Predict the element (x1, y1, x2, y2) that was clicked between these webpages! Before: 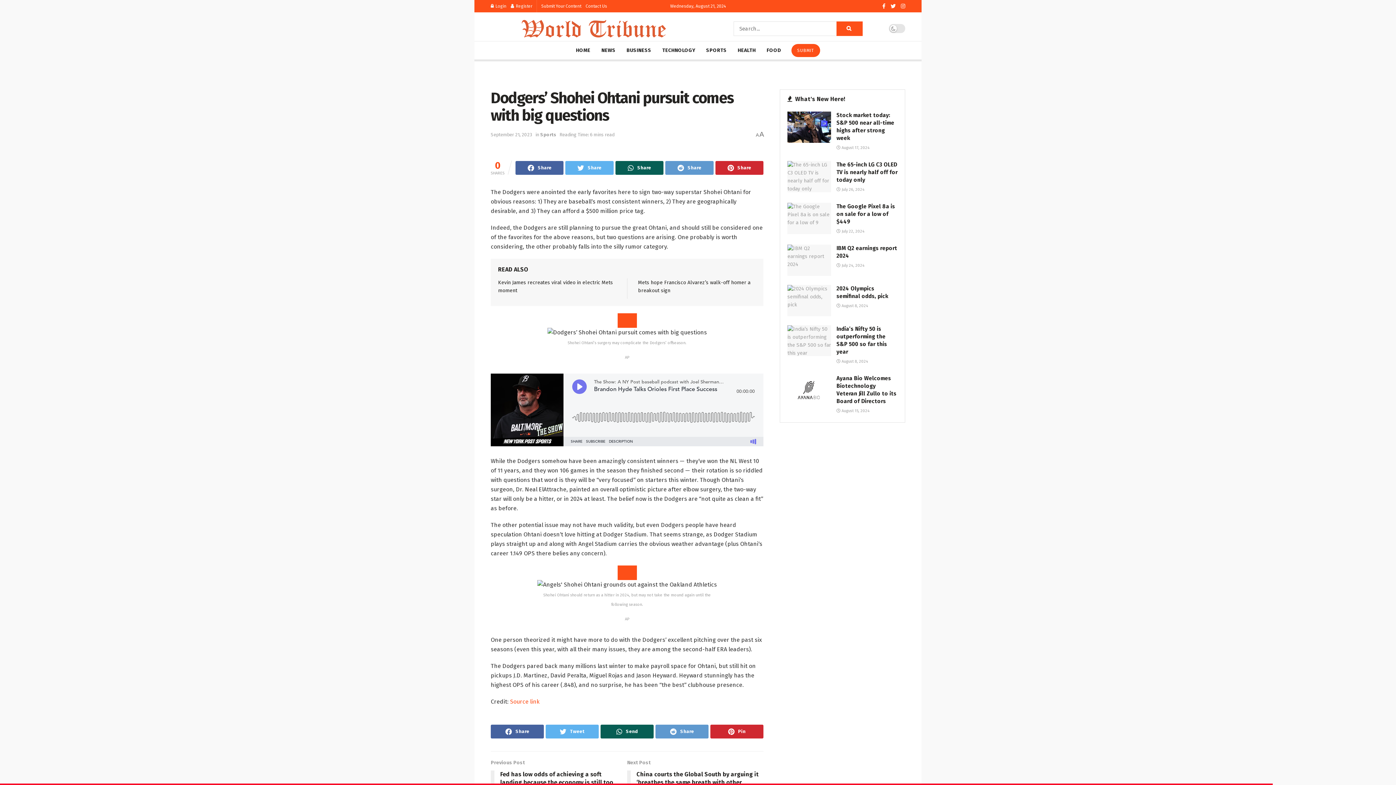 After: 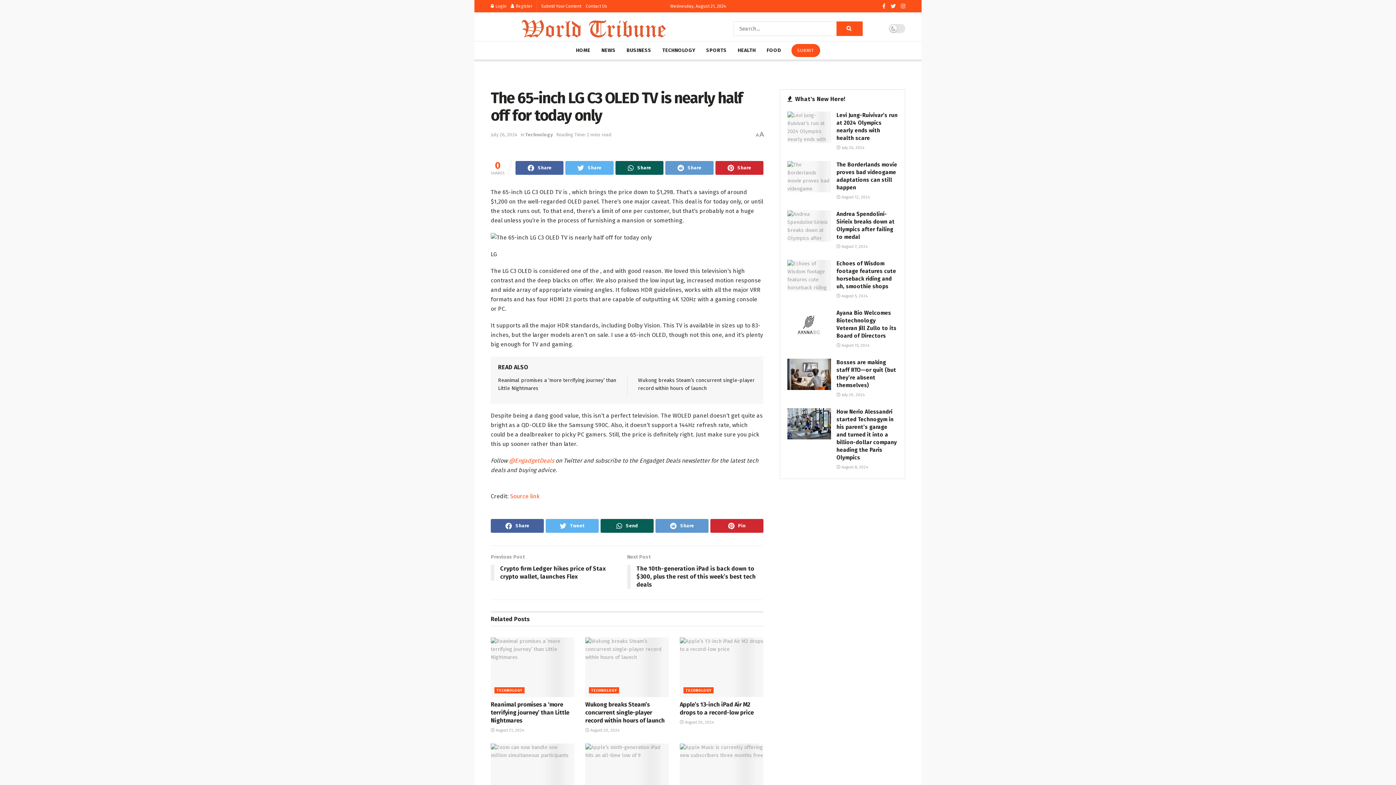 Action: label: The 65-inch LG C3 OLED TV is nearly half off for today only bbox: (836, 161, 897, 183)